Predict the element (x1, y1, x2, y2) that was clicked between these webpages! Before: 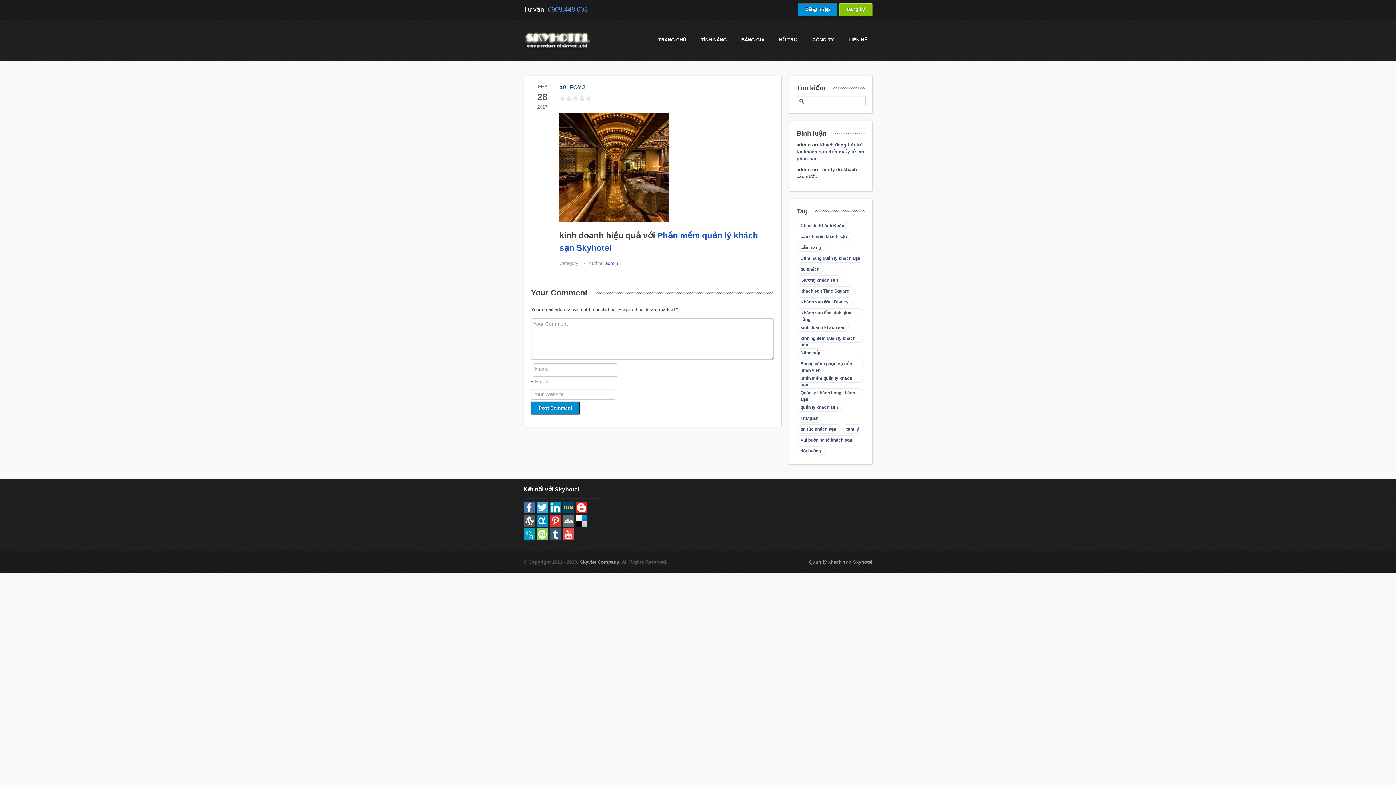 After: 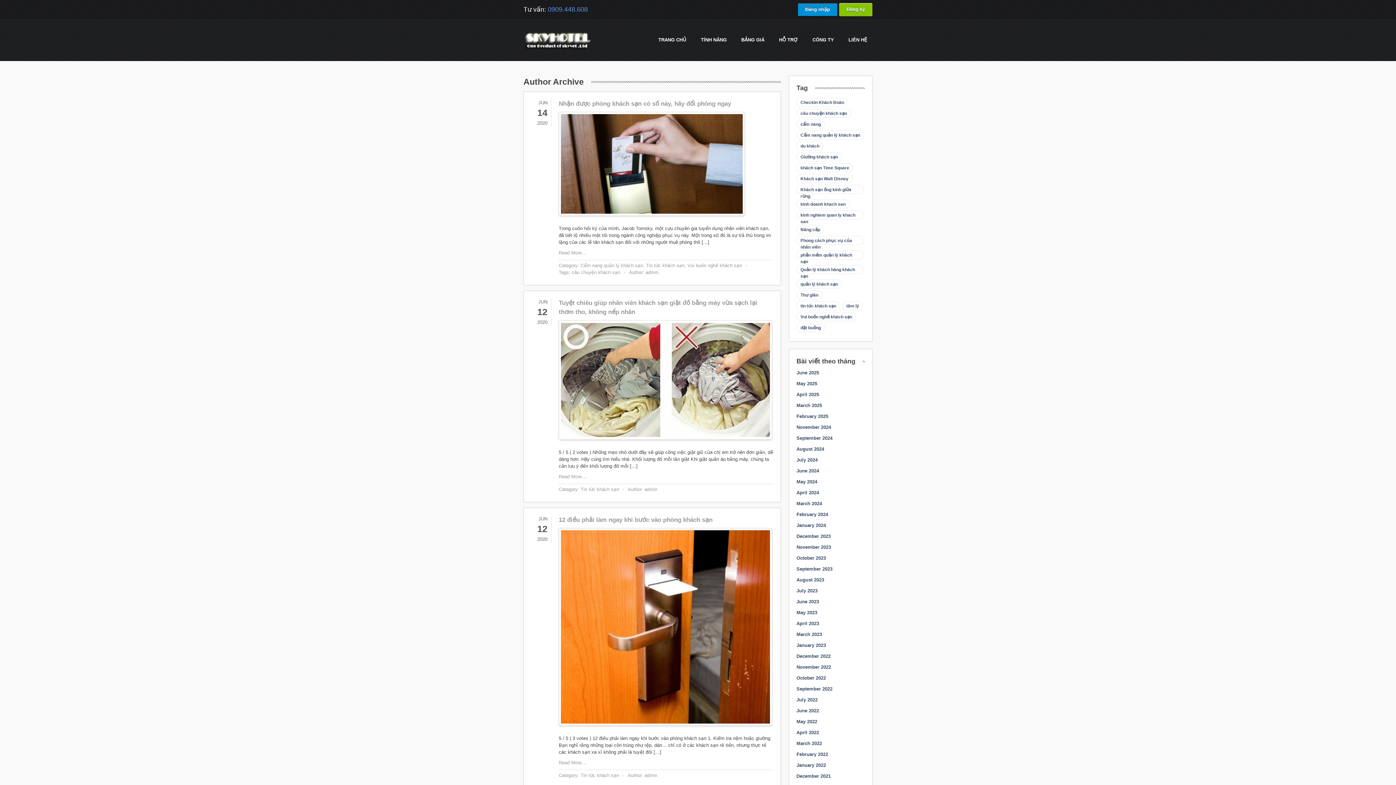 Action: label: admin bbox: (605, 260, 618, 266)